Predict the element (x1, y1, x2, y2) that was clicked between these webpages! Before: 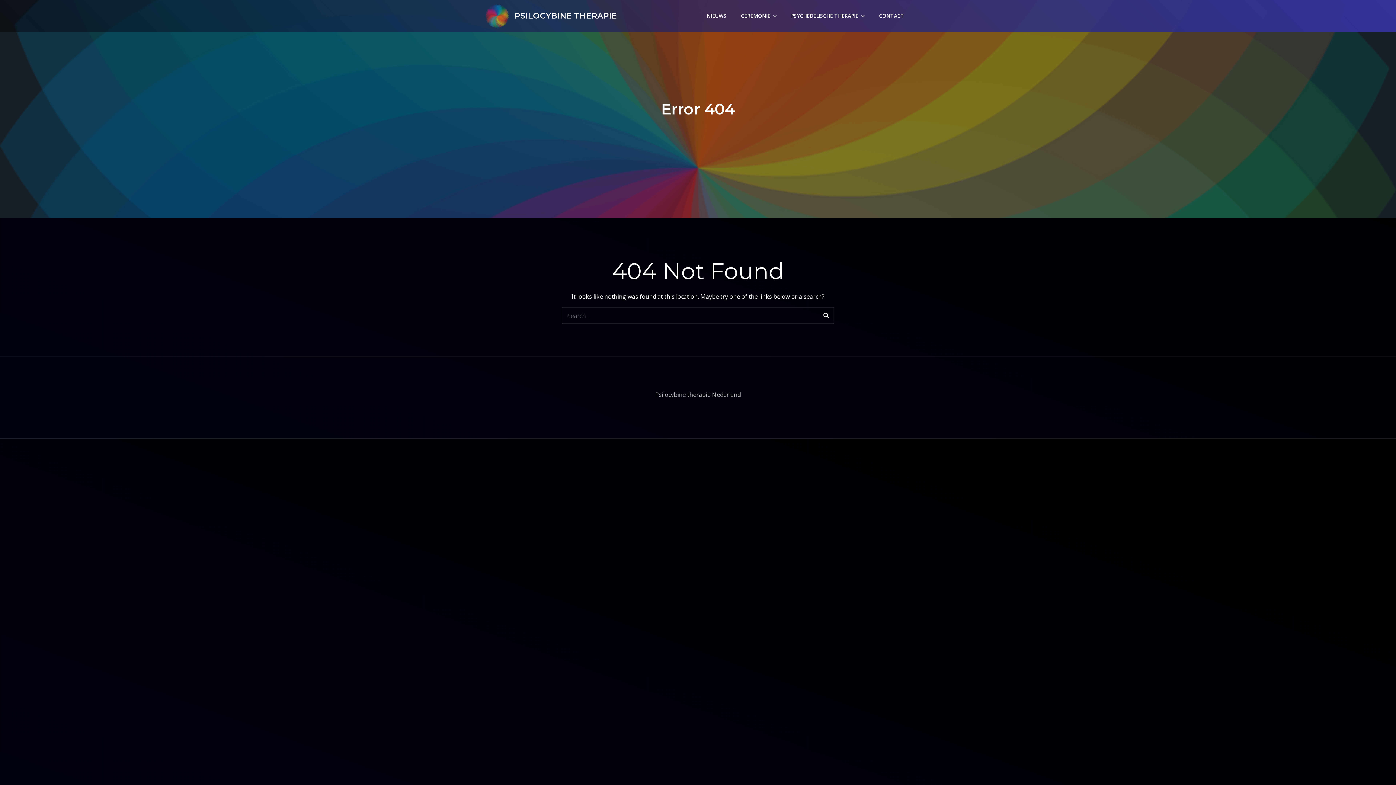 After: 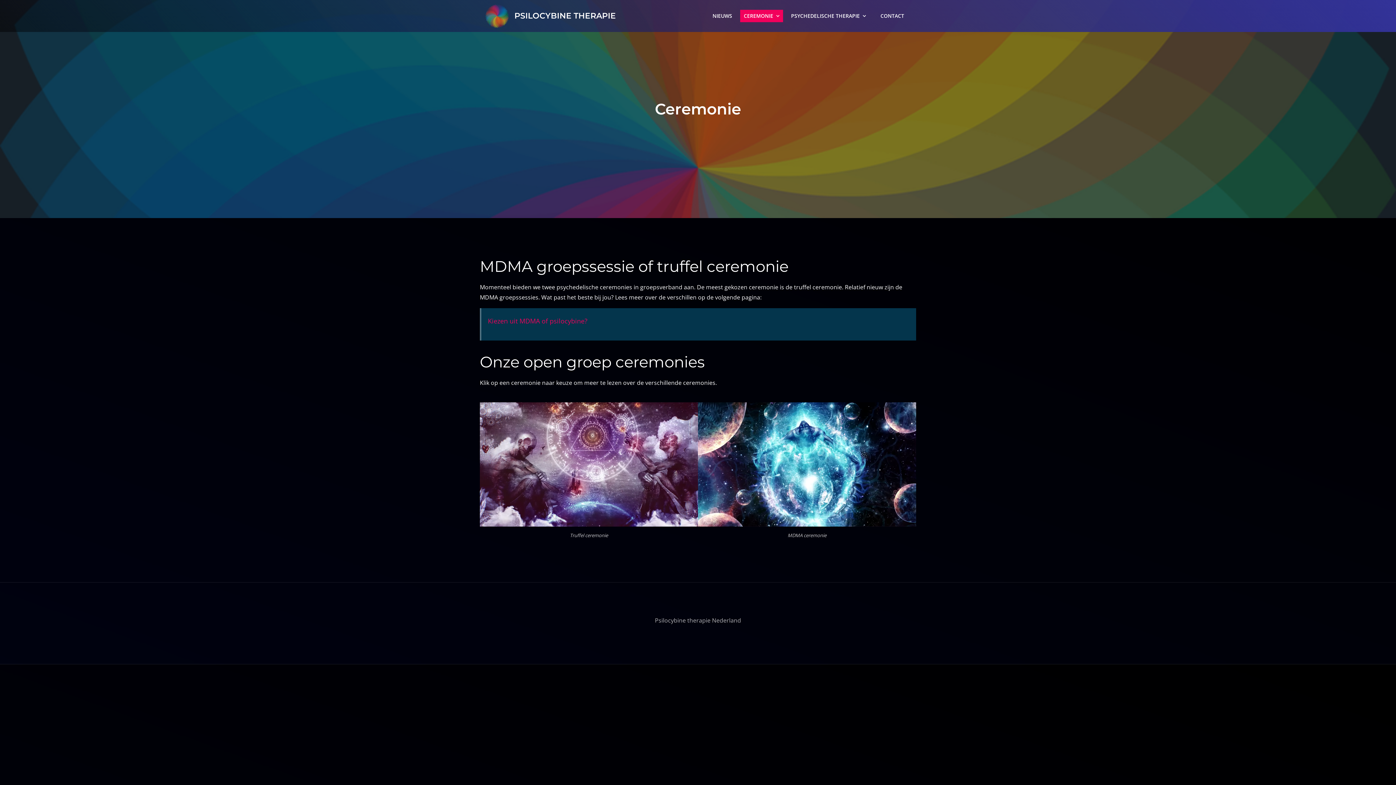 Action: bbox: (734, 0, 783, 32) label: CEREMONIE